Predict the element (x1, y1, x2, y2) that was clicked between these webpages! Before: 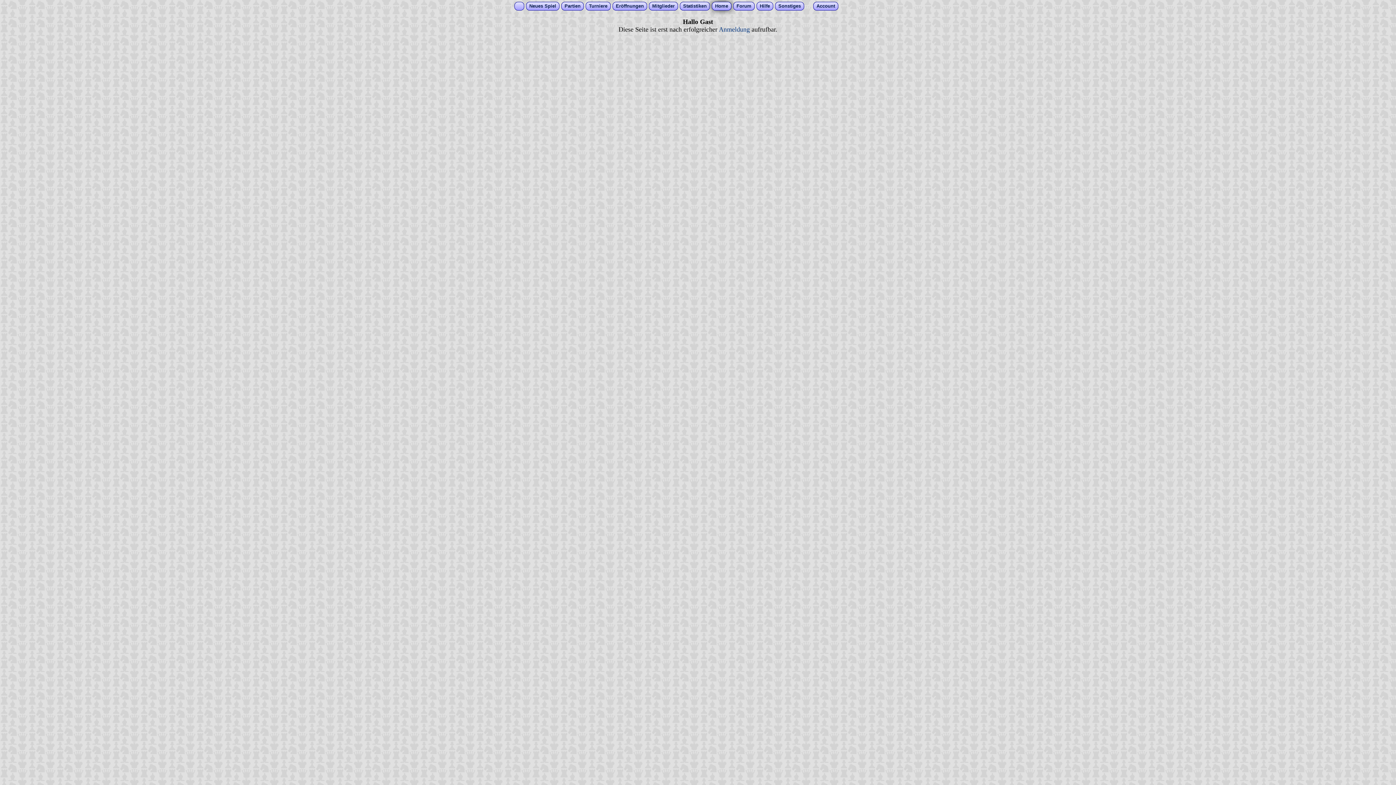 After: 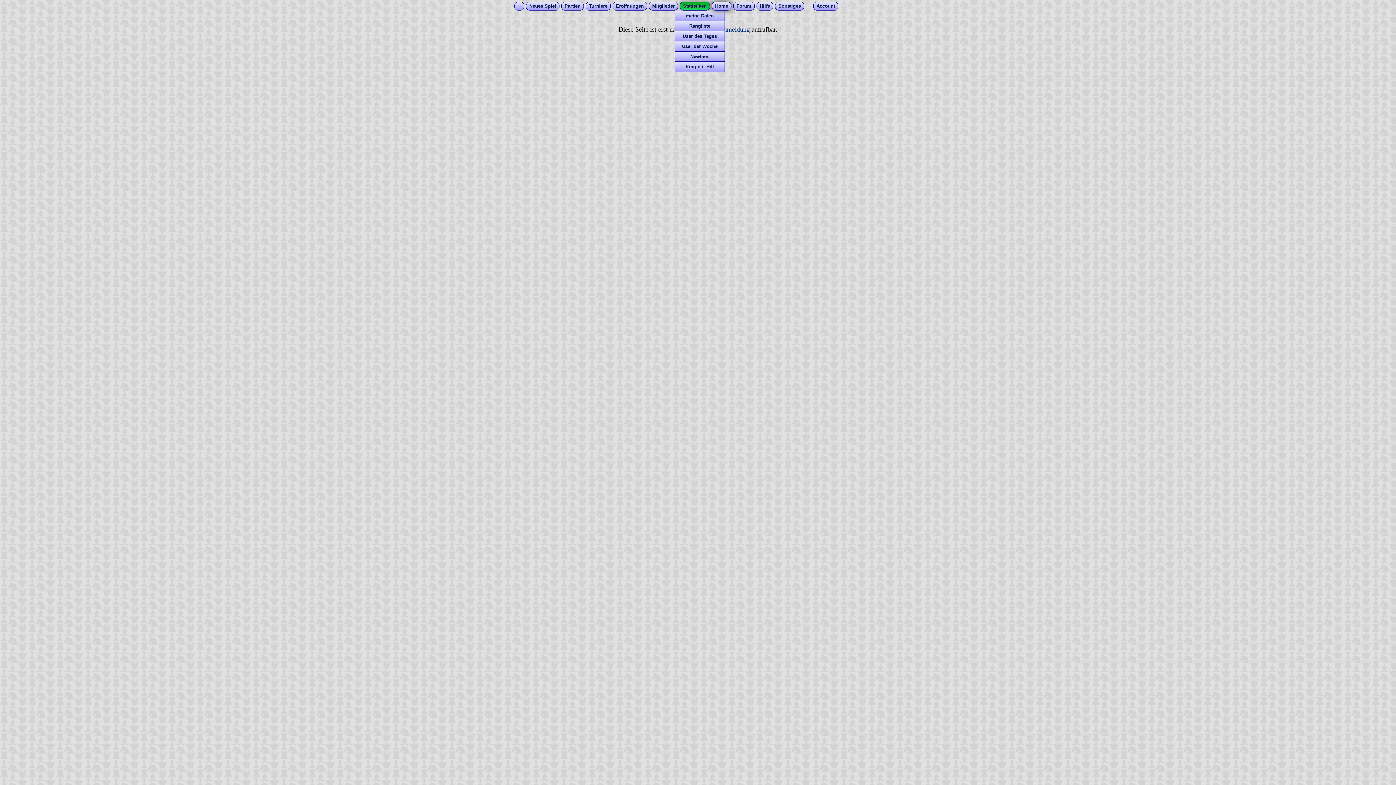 Action: bbox: (683, 3, 706, 8) label: Statistiken